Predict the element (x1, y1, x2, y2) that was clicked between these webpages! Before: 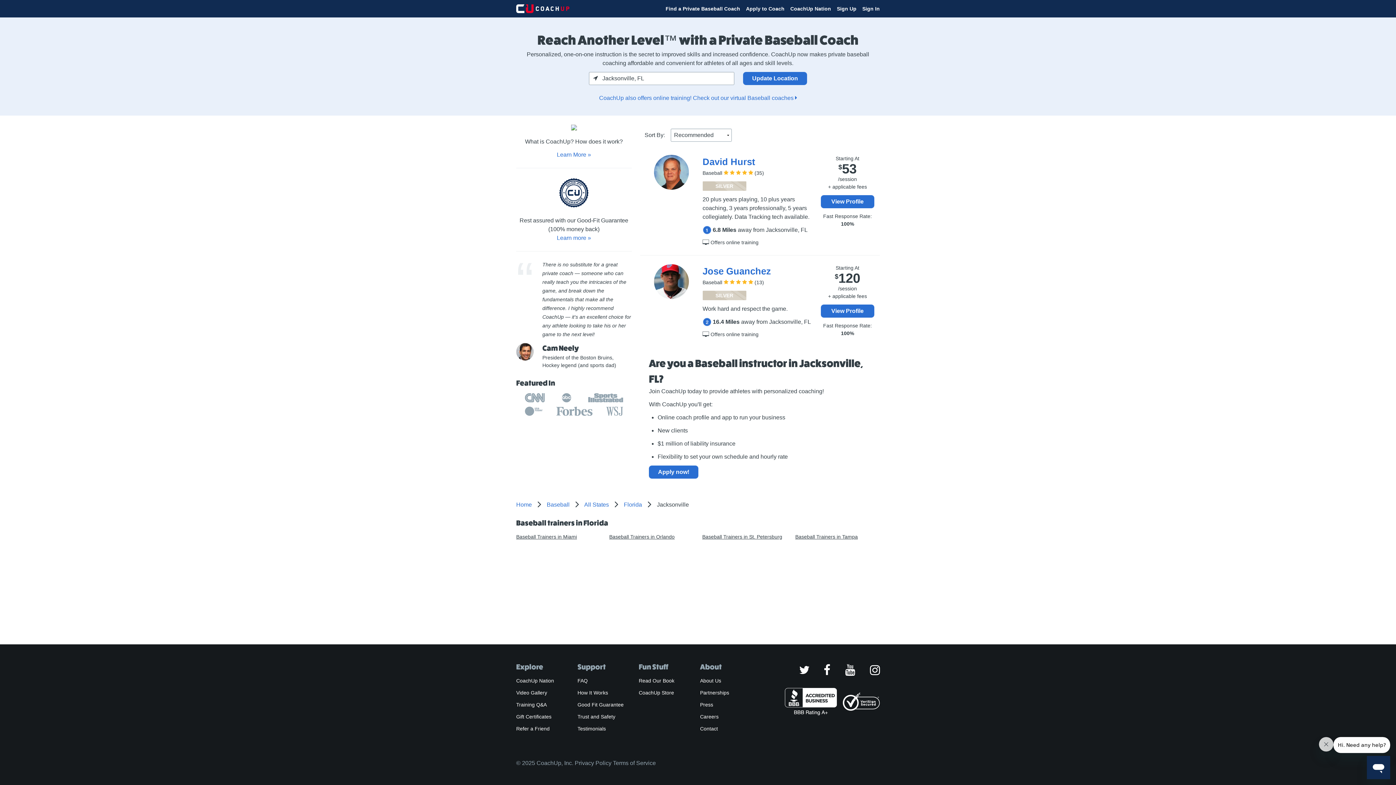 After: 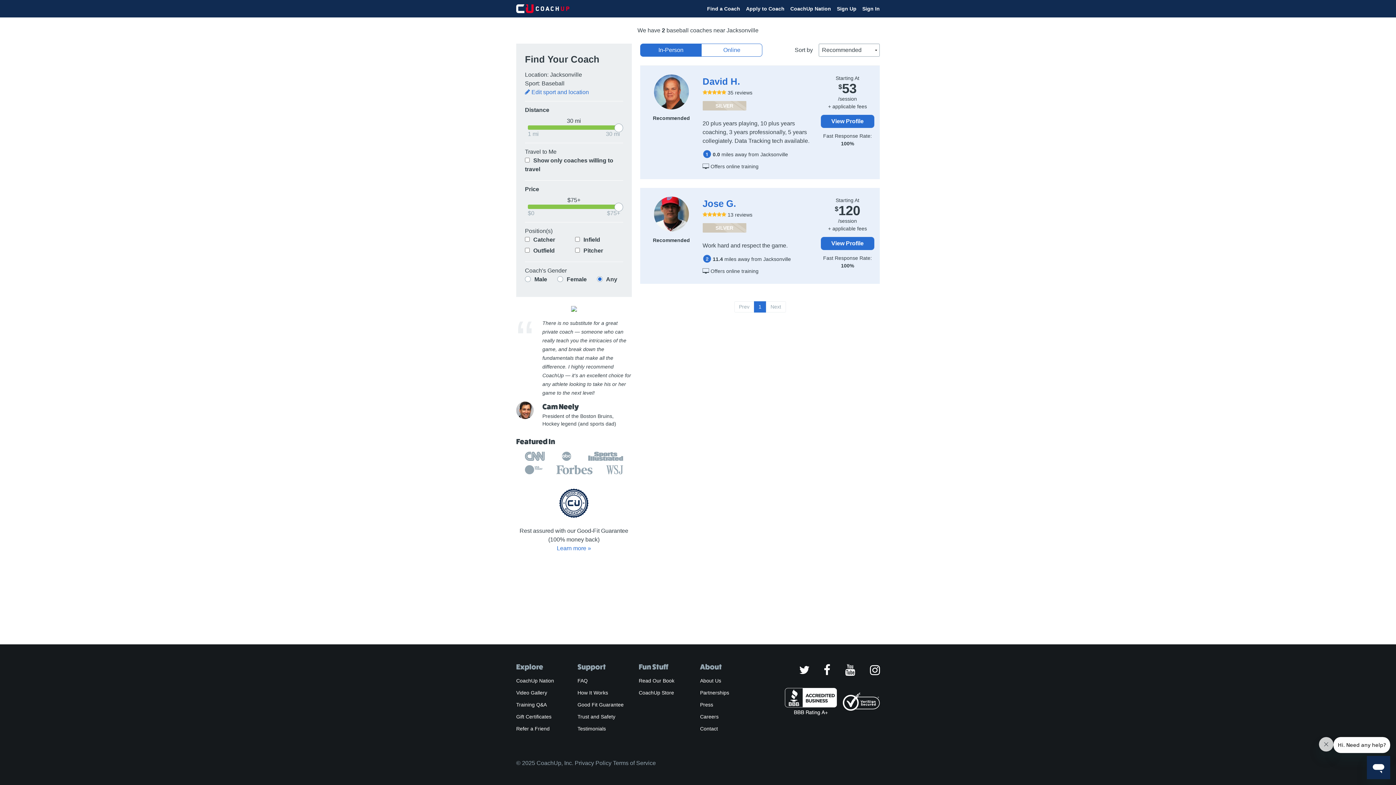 Action: bbox: (599, 94, 797, 101) label: CoachUp also offers online training! Check out our virtual Baseball coaches 